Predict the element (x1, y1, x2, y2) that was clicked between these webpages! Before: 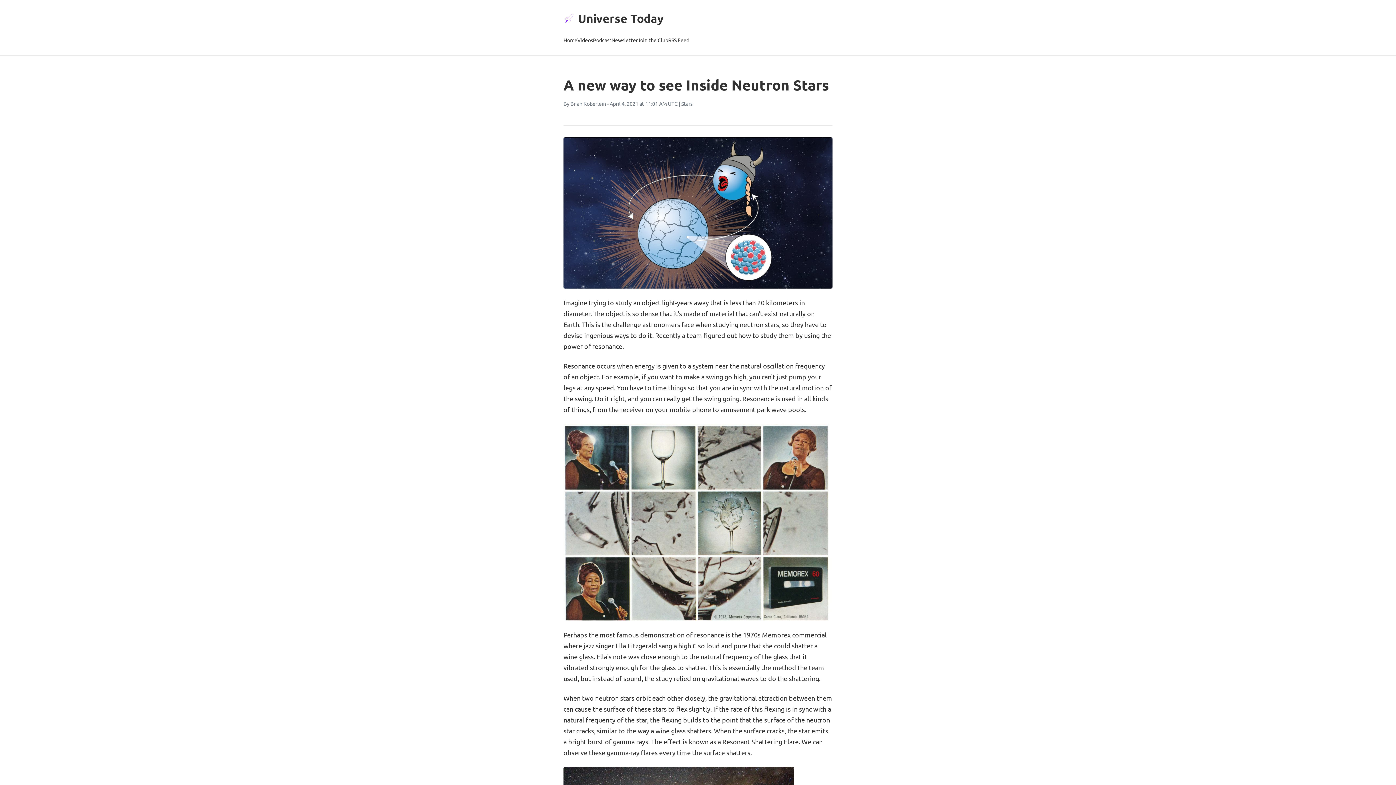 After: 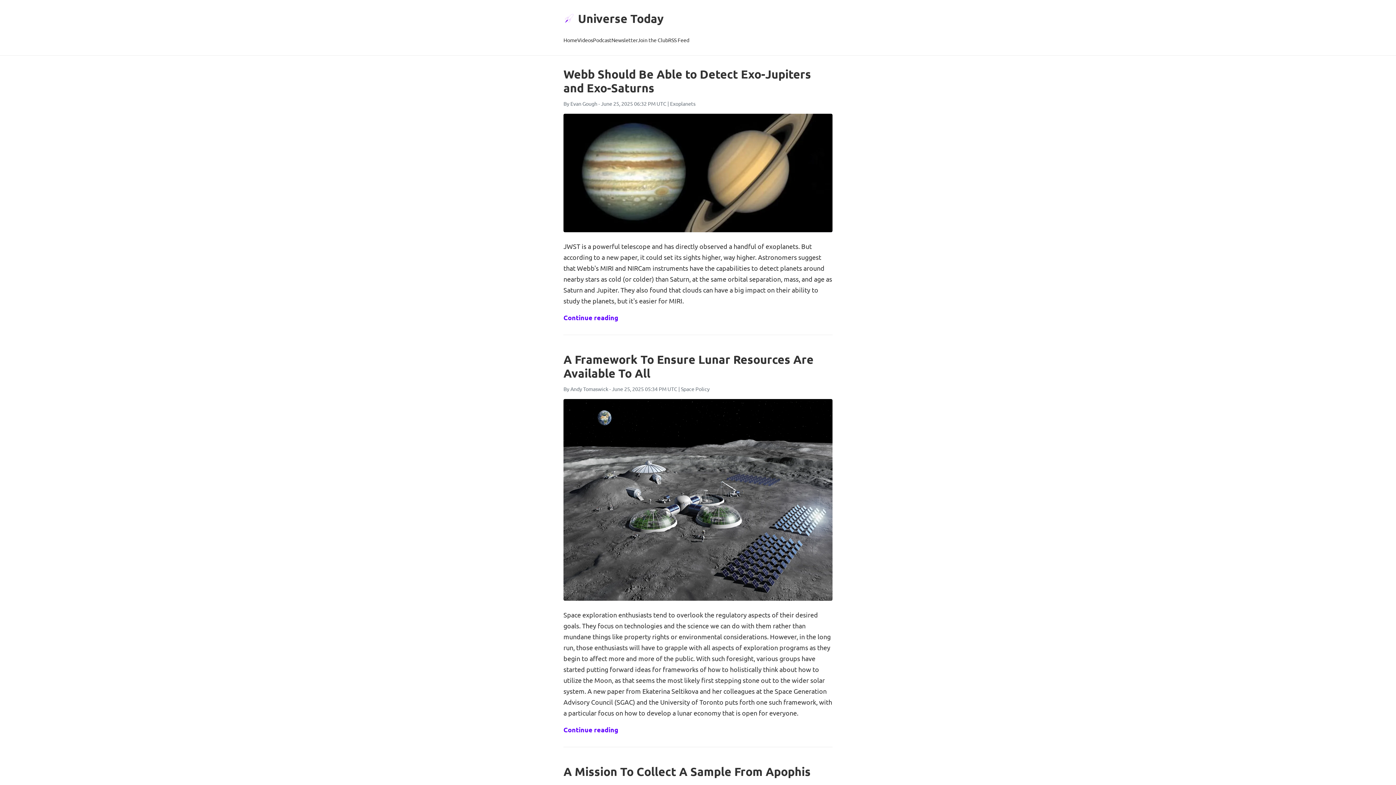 Action: label: Home bbox: (563, 34, 577, 46)